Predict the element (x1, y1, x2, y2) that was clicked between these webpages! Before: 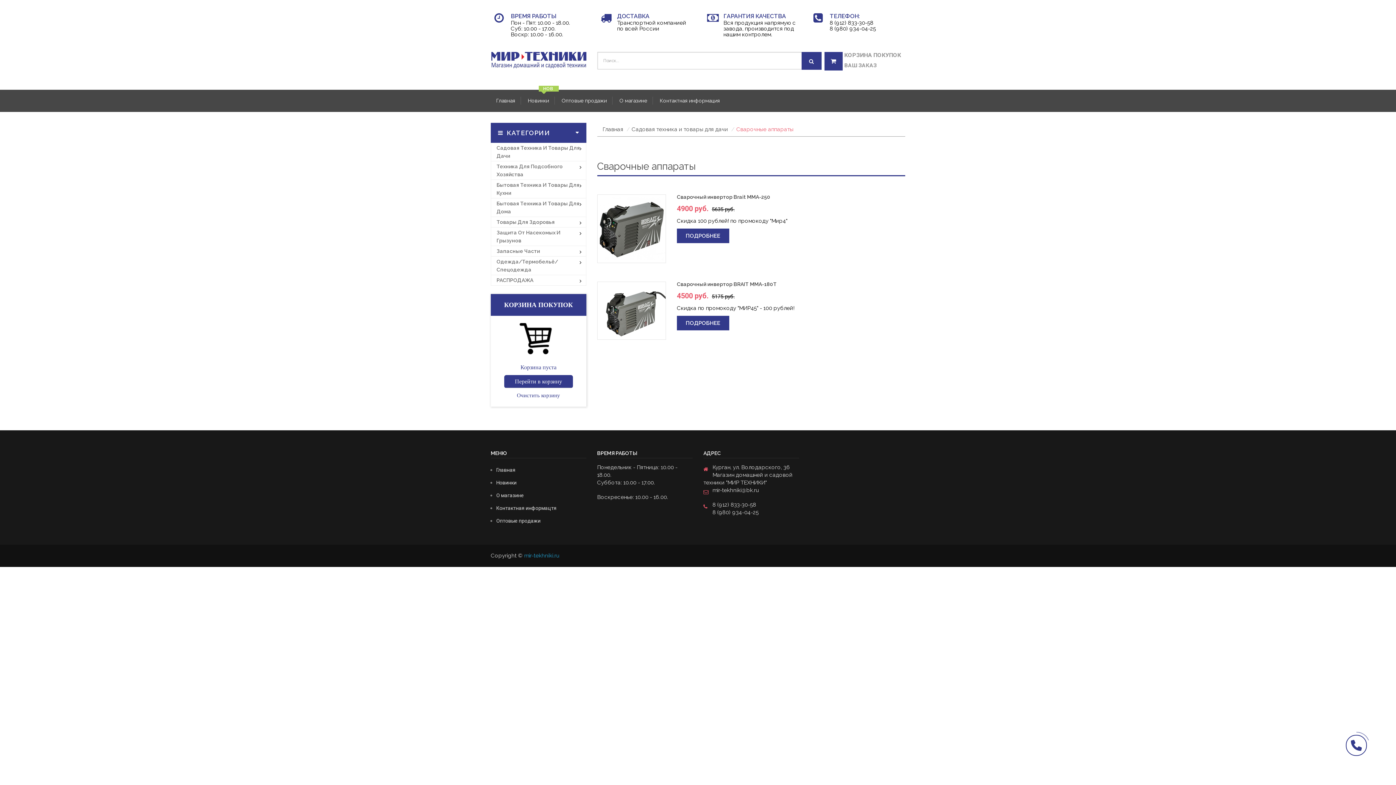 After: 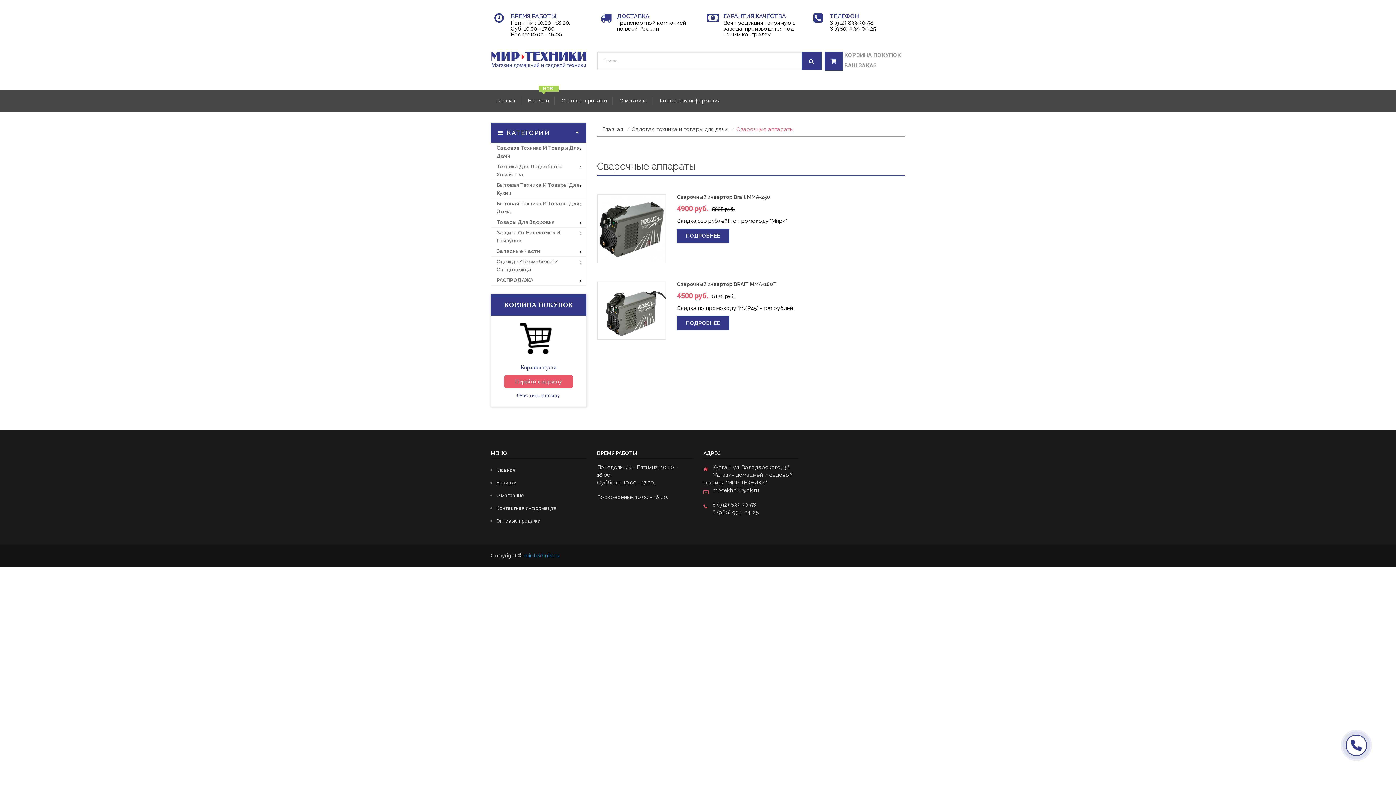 Action: label: Перейти в корзину bbox: (504, 375, 573, 388)